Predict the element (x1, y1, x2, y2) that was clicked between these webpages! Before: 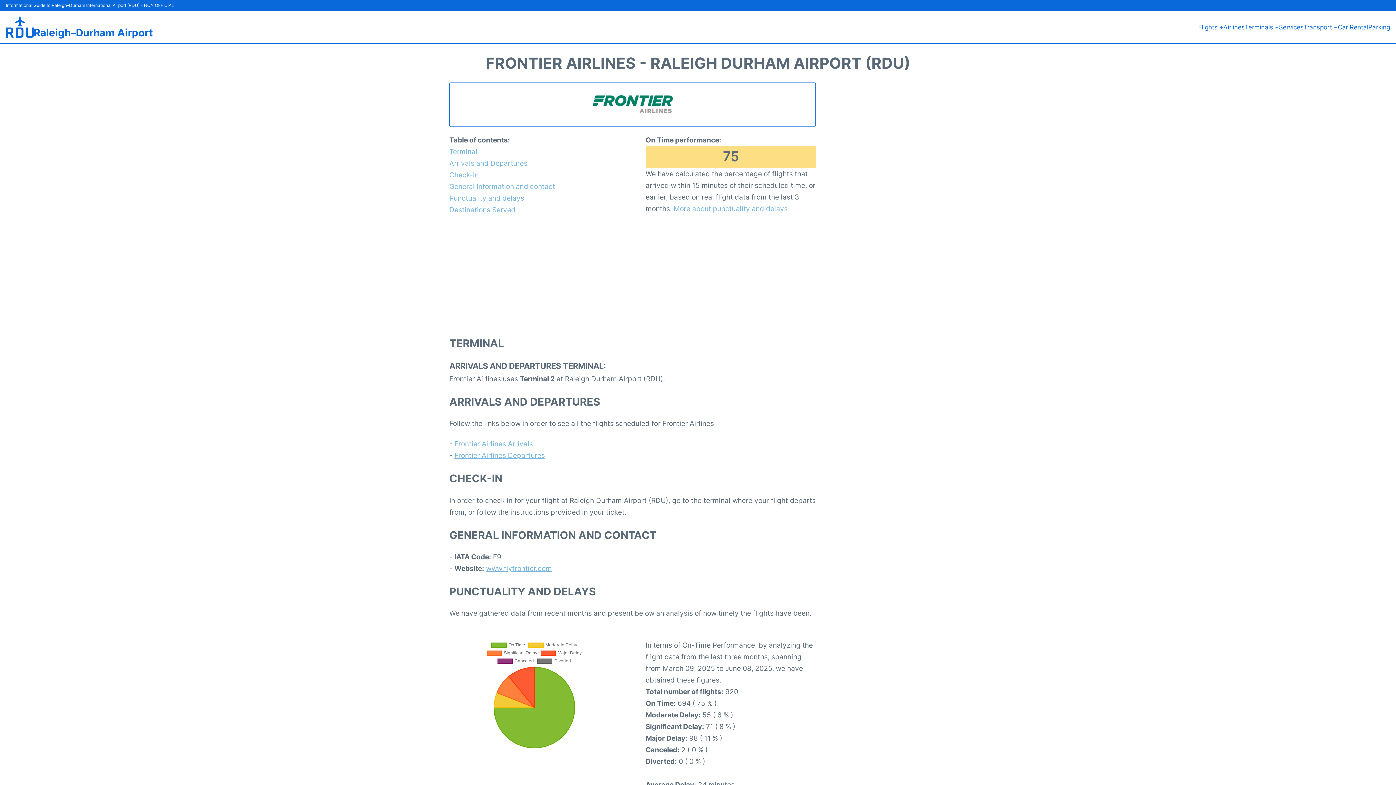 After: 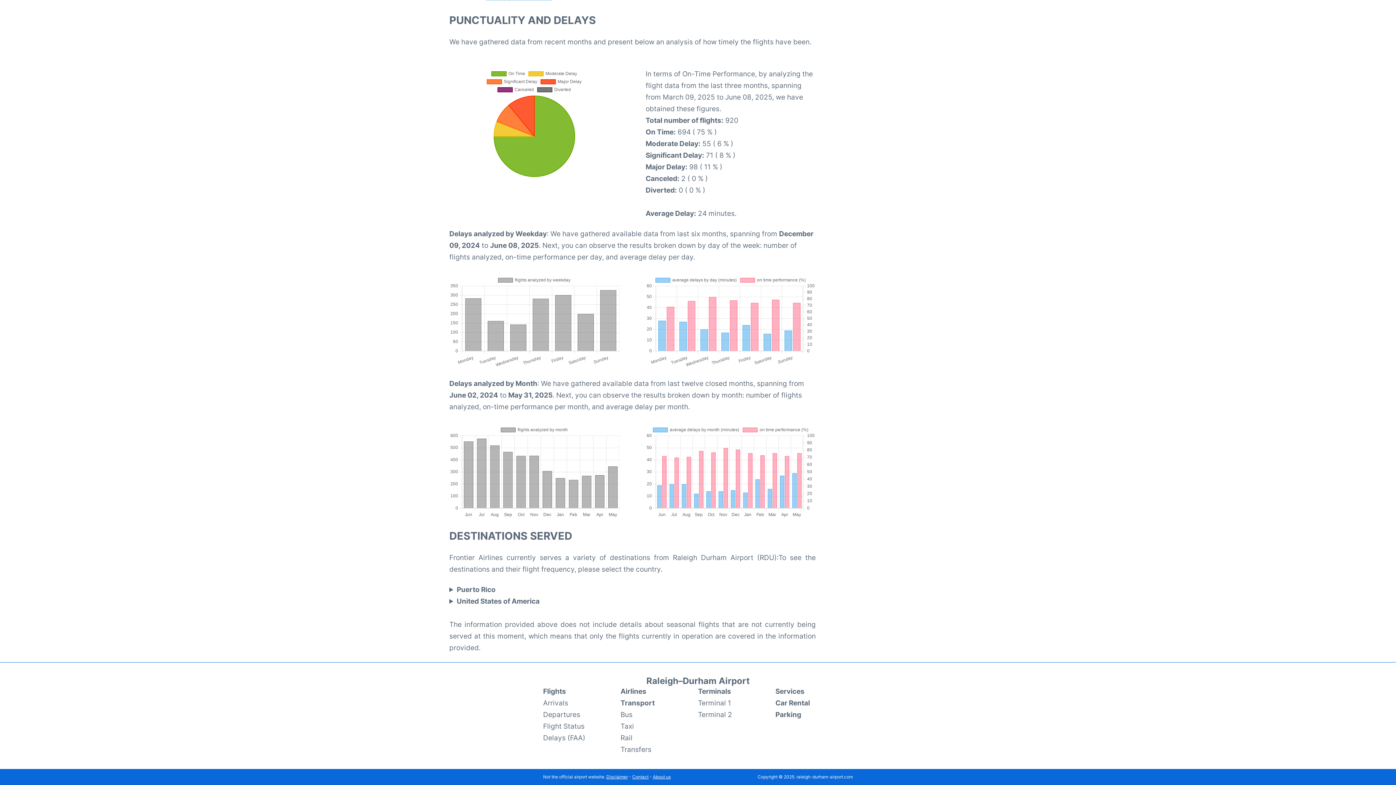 Action: bbox: (449, 204, 619, 215) label: Destinations Served